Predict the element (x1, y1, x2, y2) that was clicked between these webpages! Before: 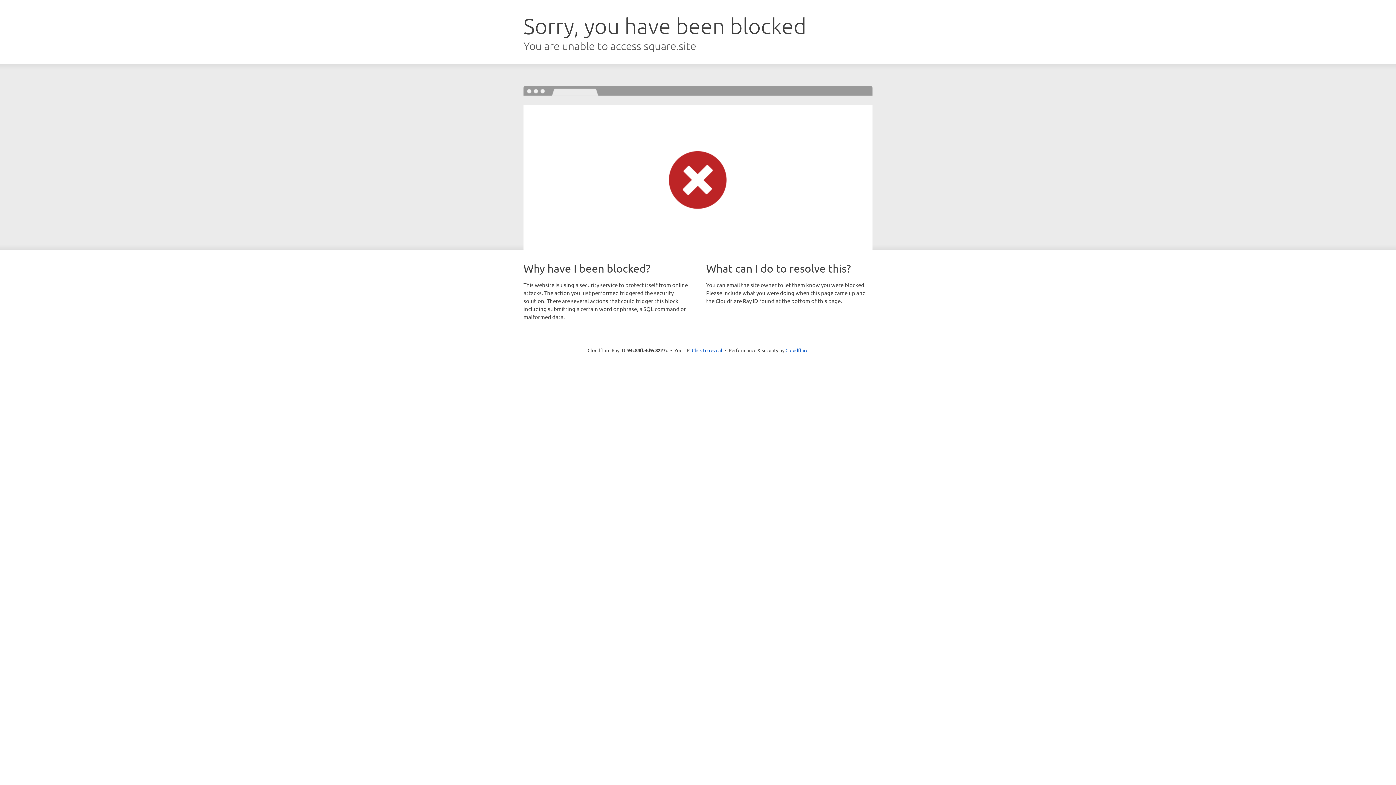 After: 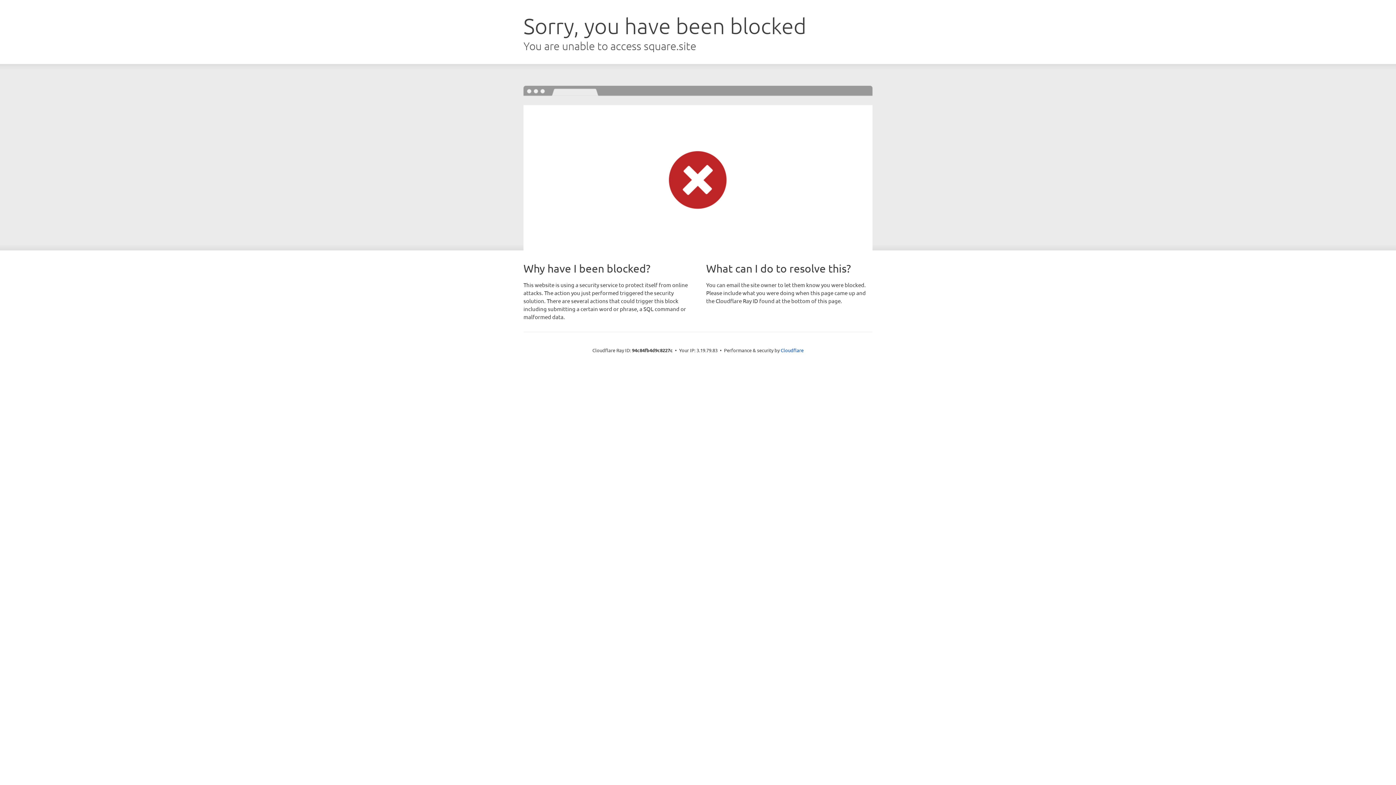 Action: label: Click to reveal bbox: (692, 346, 722, 353)